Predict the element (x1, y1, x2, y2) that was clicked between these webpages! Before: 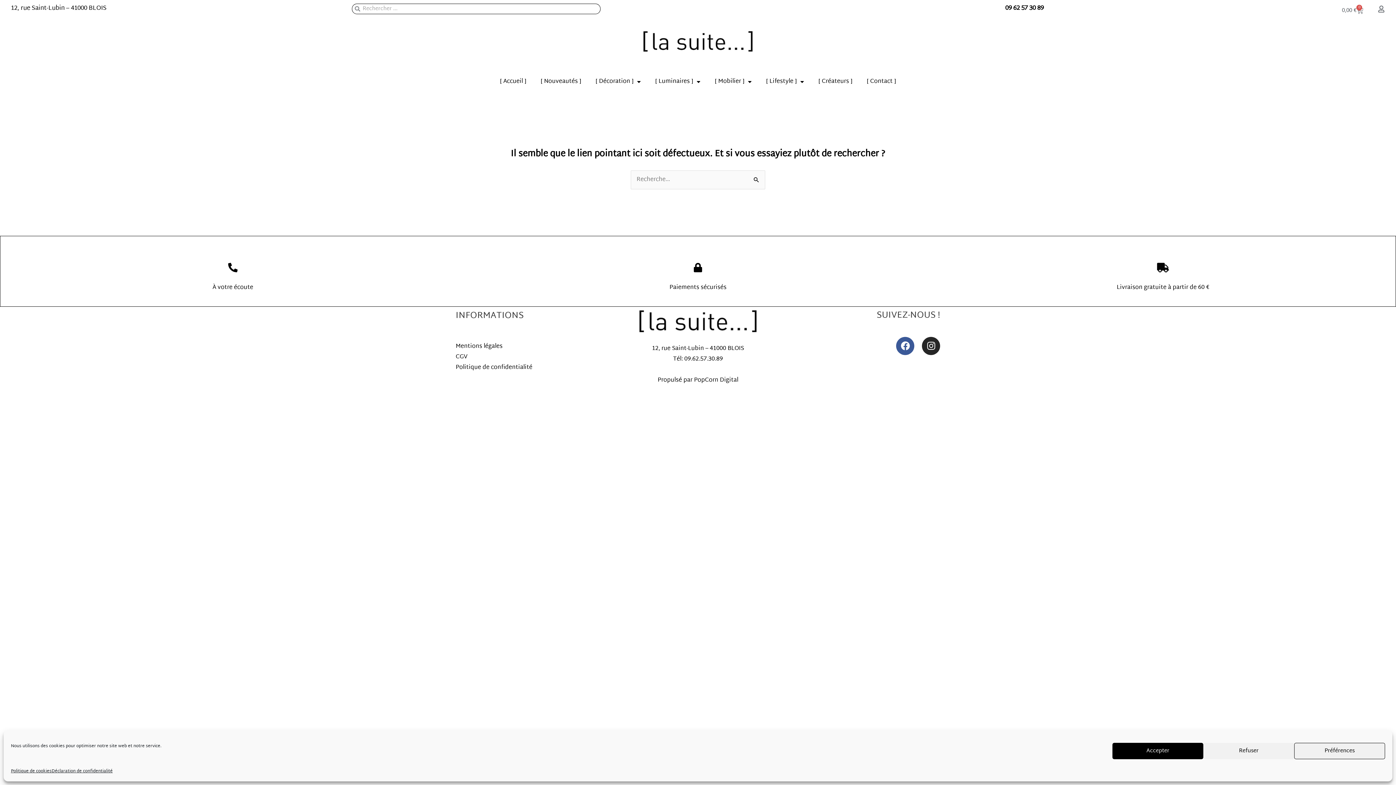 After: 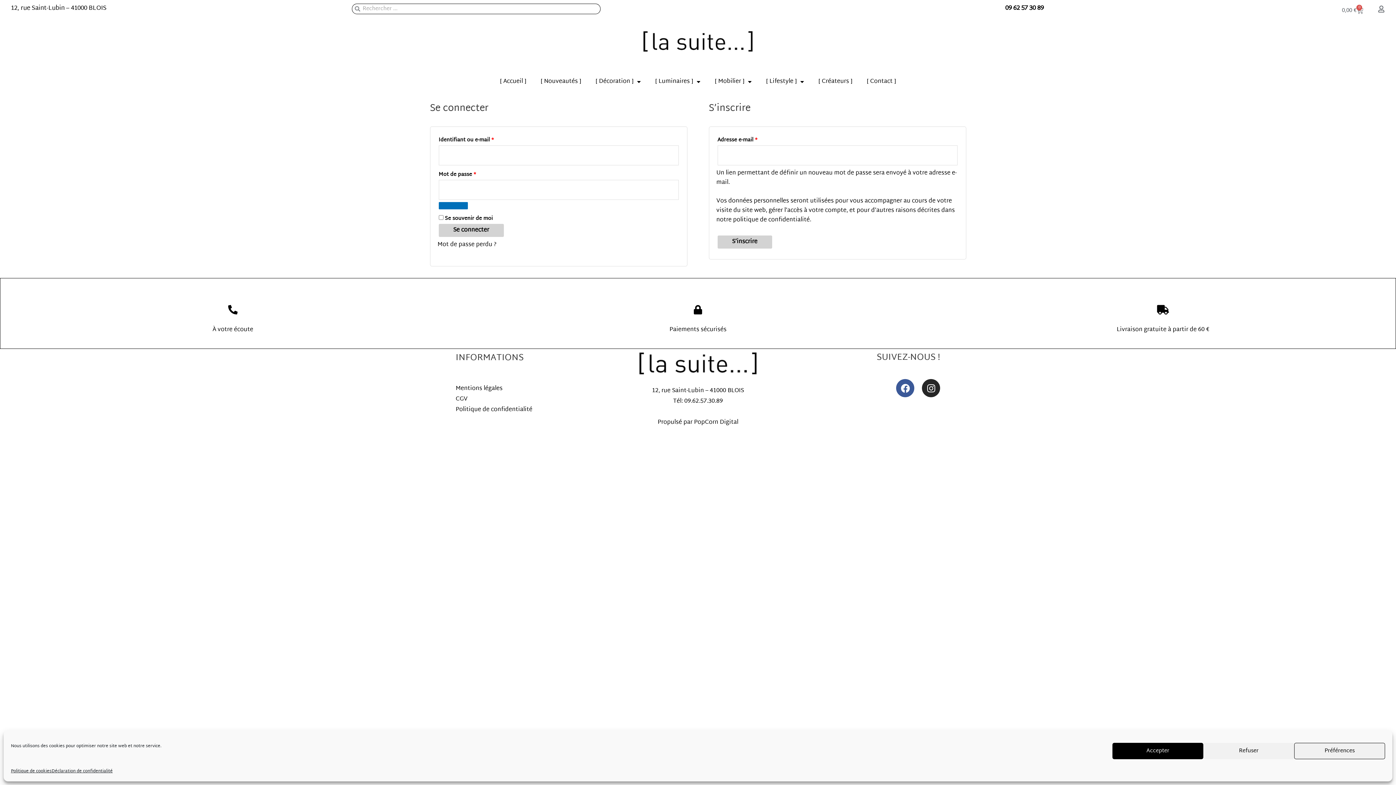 Action: bbox: (1378, 5, 1385, 12)